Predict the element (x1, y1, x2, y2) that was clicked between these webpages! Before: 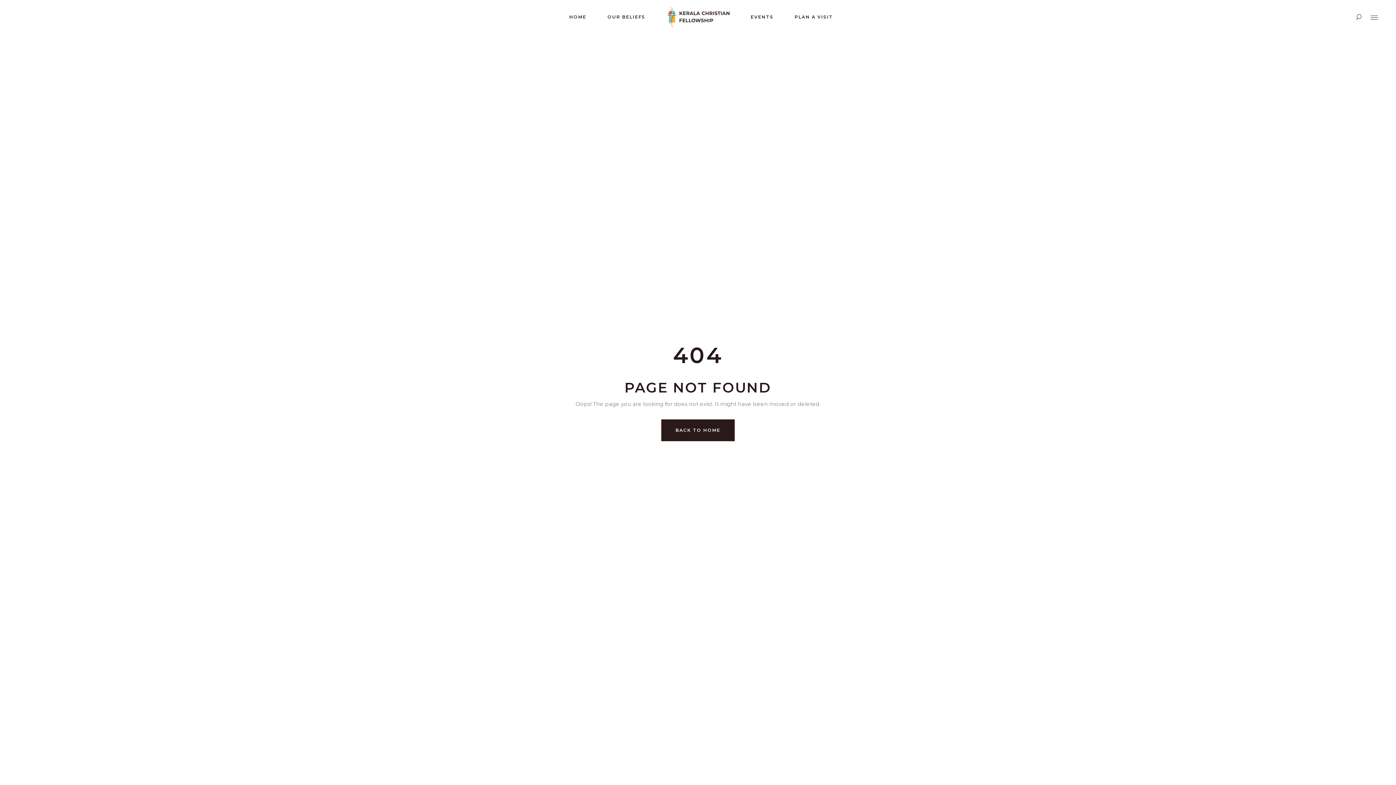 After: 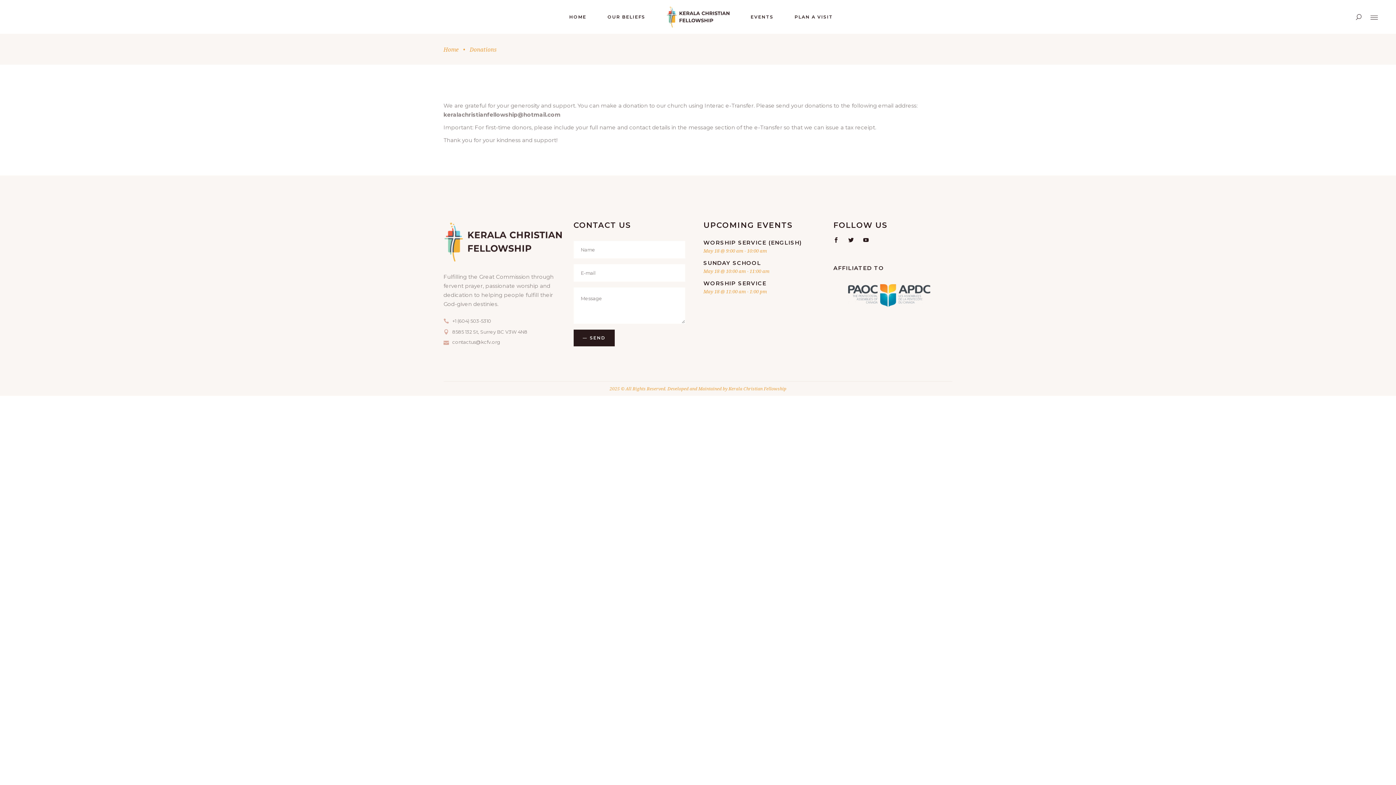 Action: label:  DONATE bbox: (18, 8, 68, 25)